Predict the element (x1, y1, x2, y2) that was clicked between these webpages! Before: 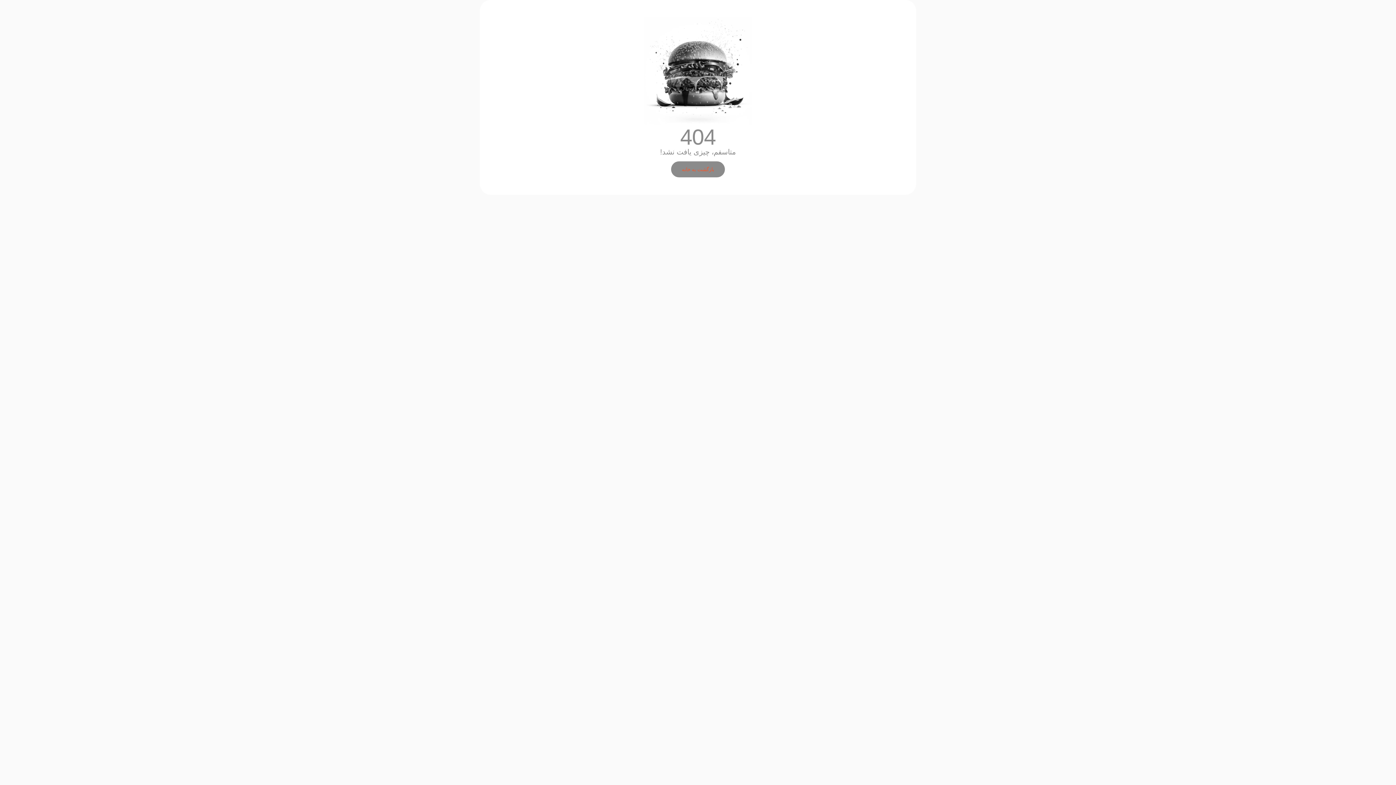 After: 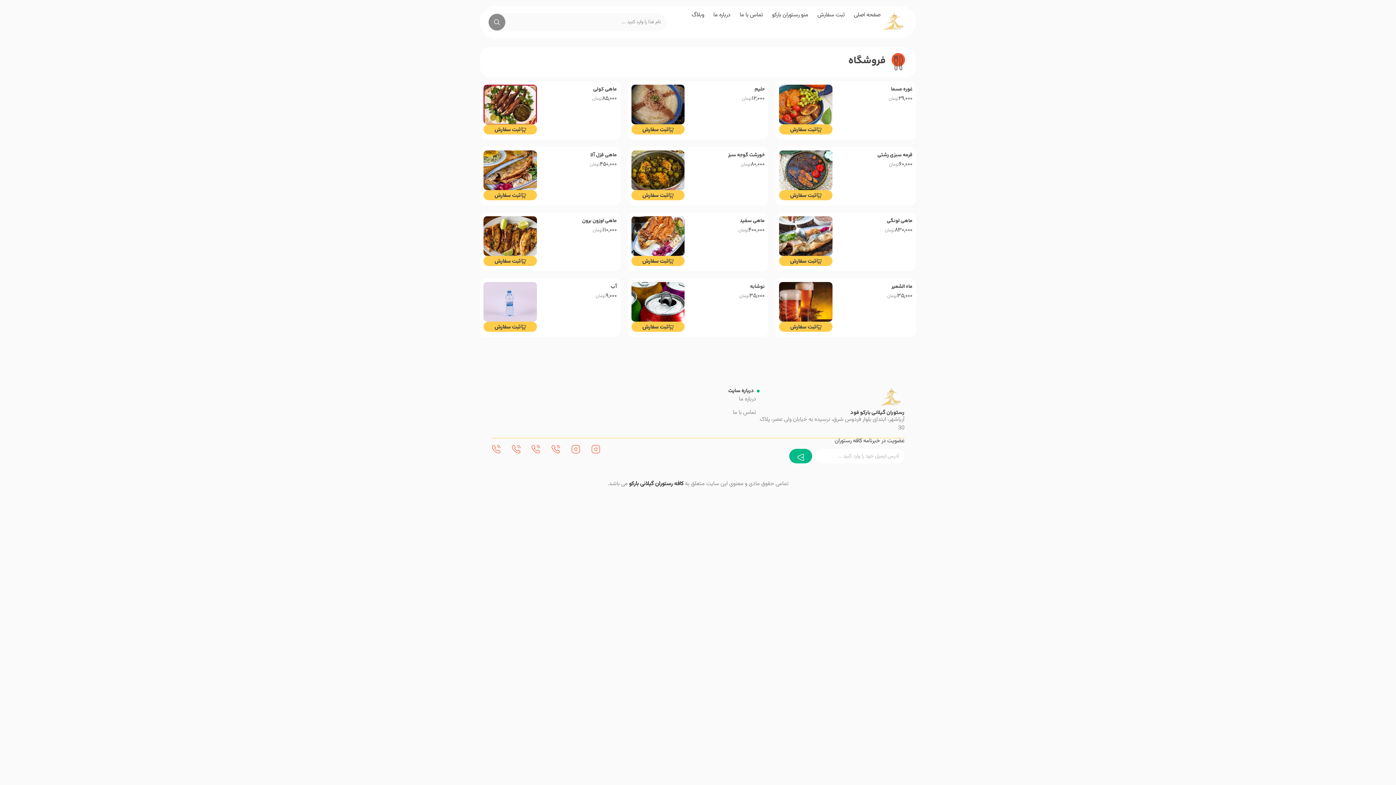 Action: bbox: (643, 17, 752, 126)